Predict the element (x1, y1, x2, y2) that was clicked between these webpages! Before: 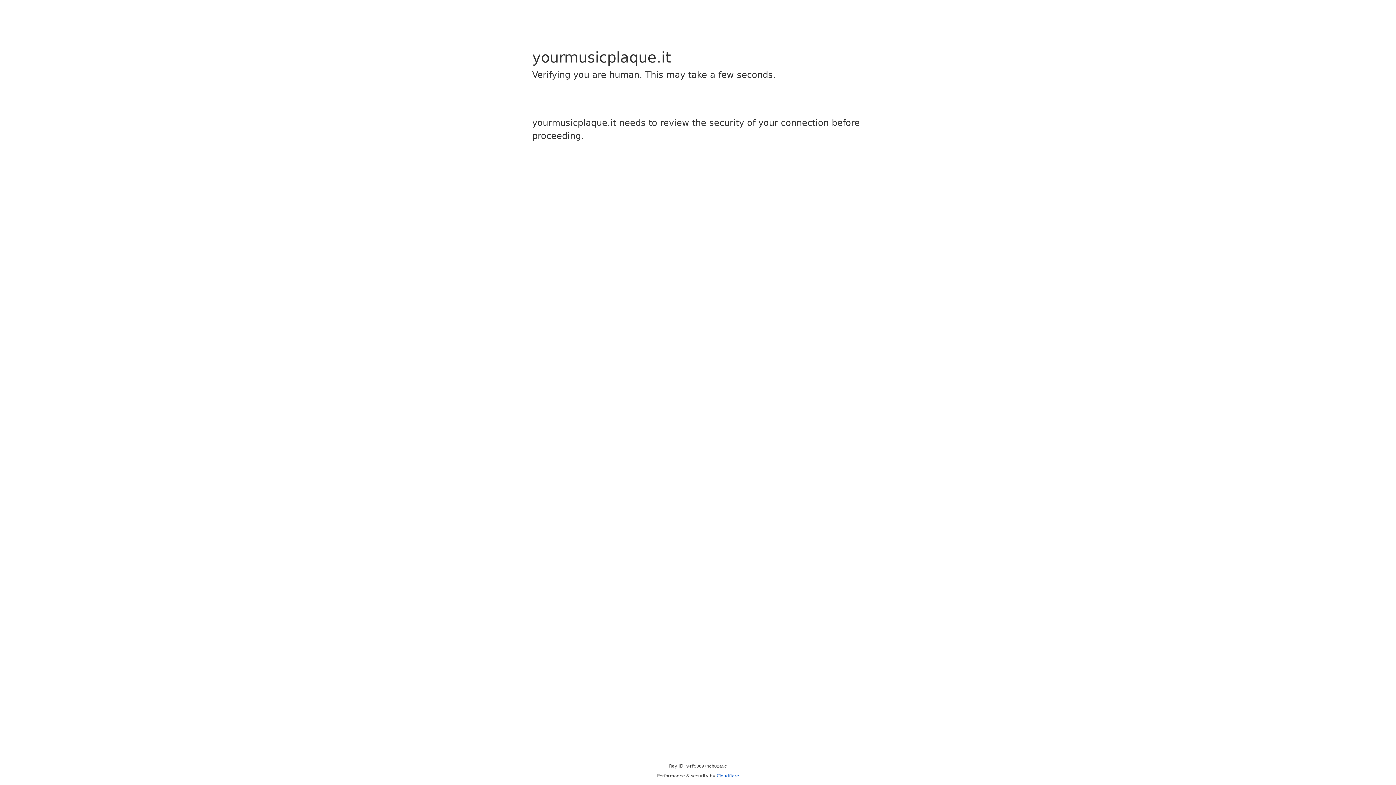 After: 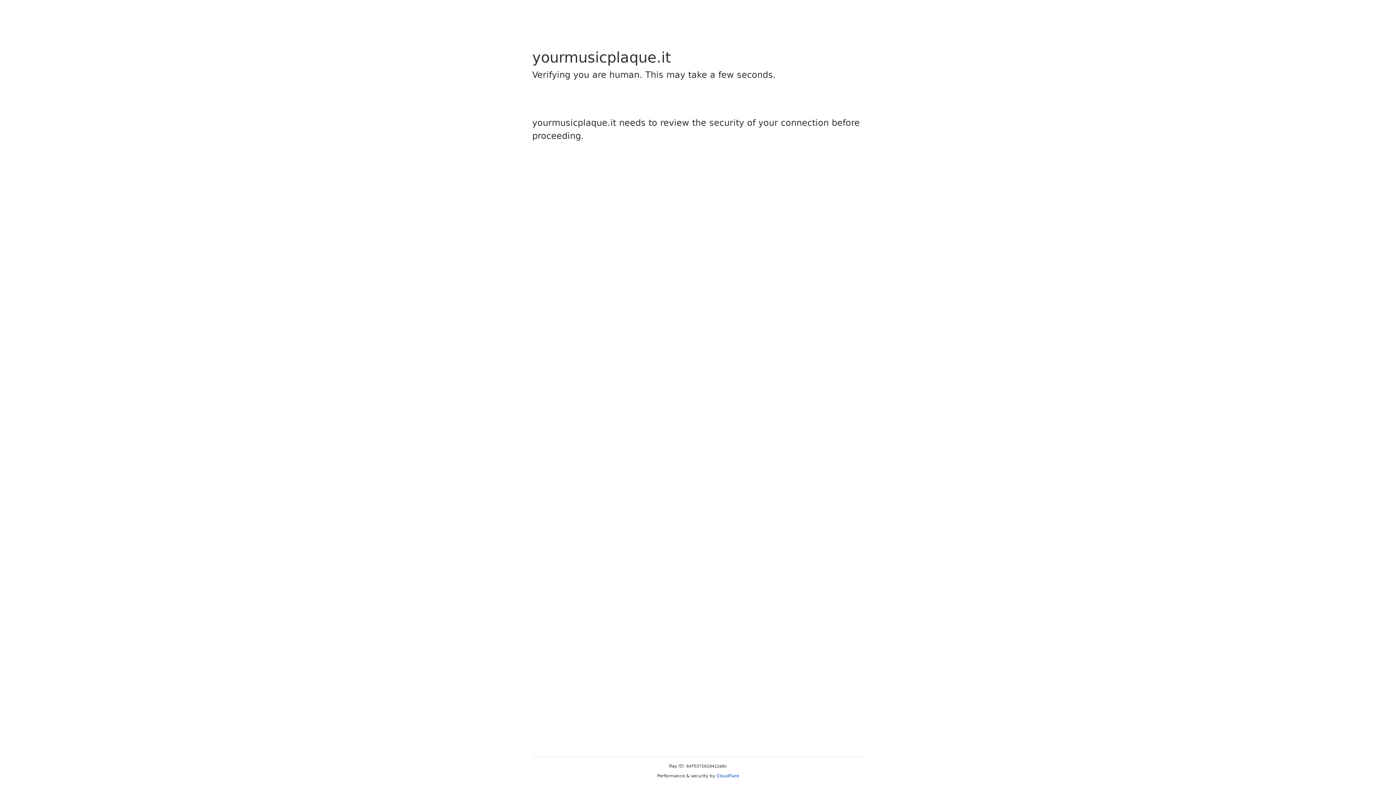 Action: label: Cloudflare bbox: (716, 773, 739, 778)